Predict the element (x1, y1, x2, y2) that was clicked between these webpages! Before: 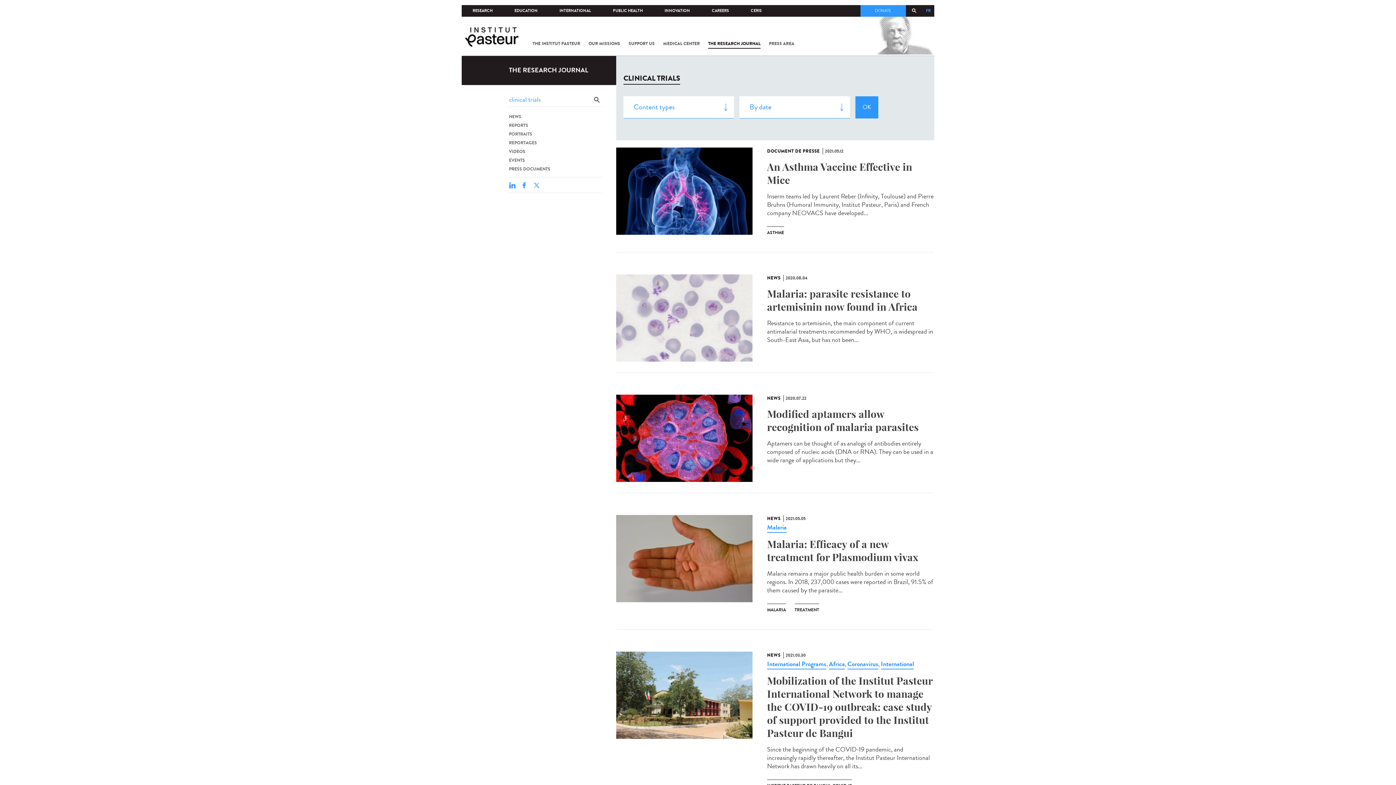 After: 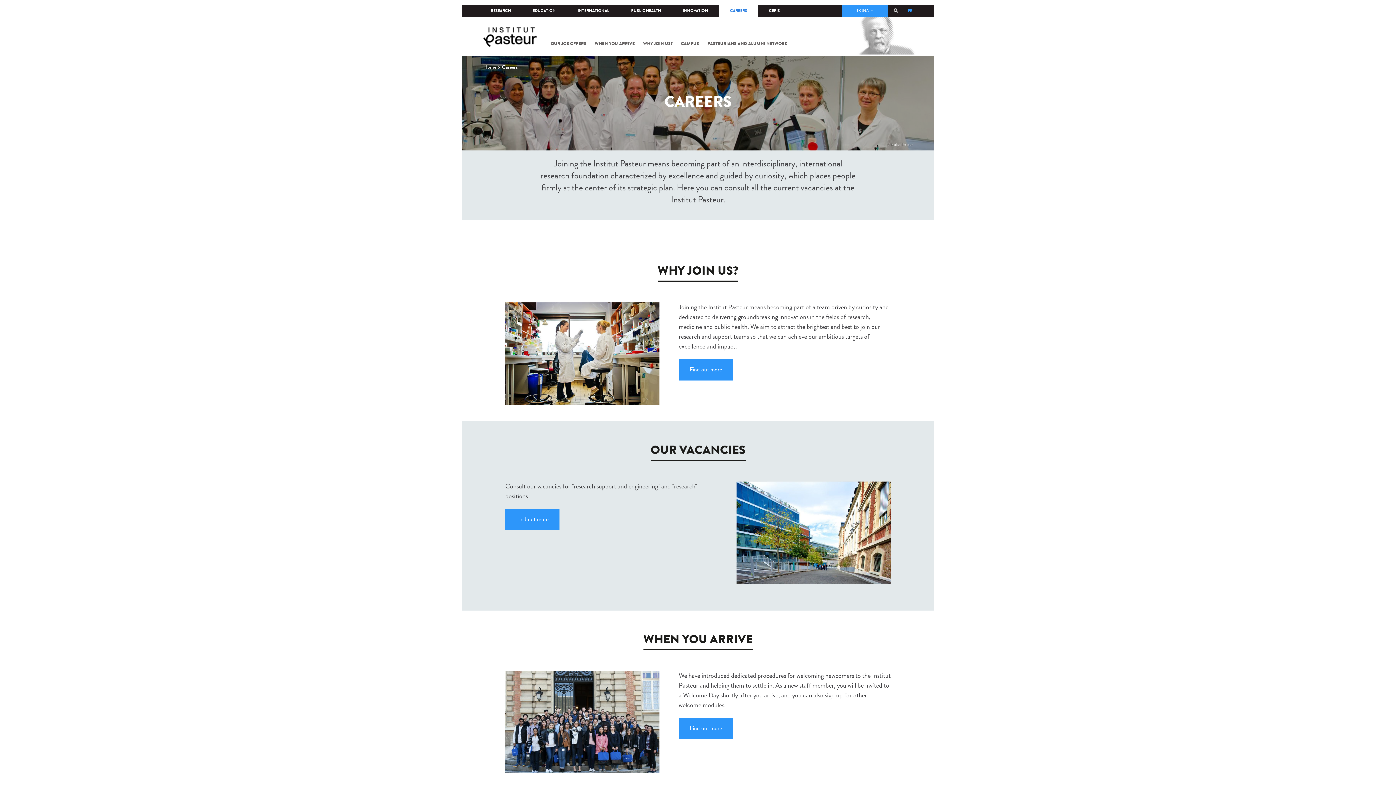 Action: label: CAREERS bbox: (701, 5, 740, 16)